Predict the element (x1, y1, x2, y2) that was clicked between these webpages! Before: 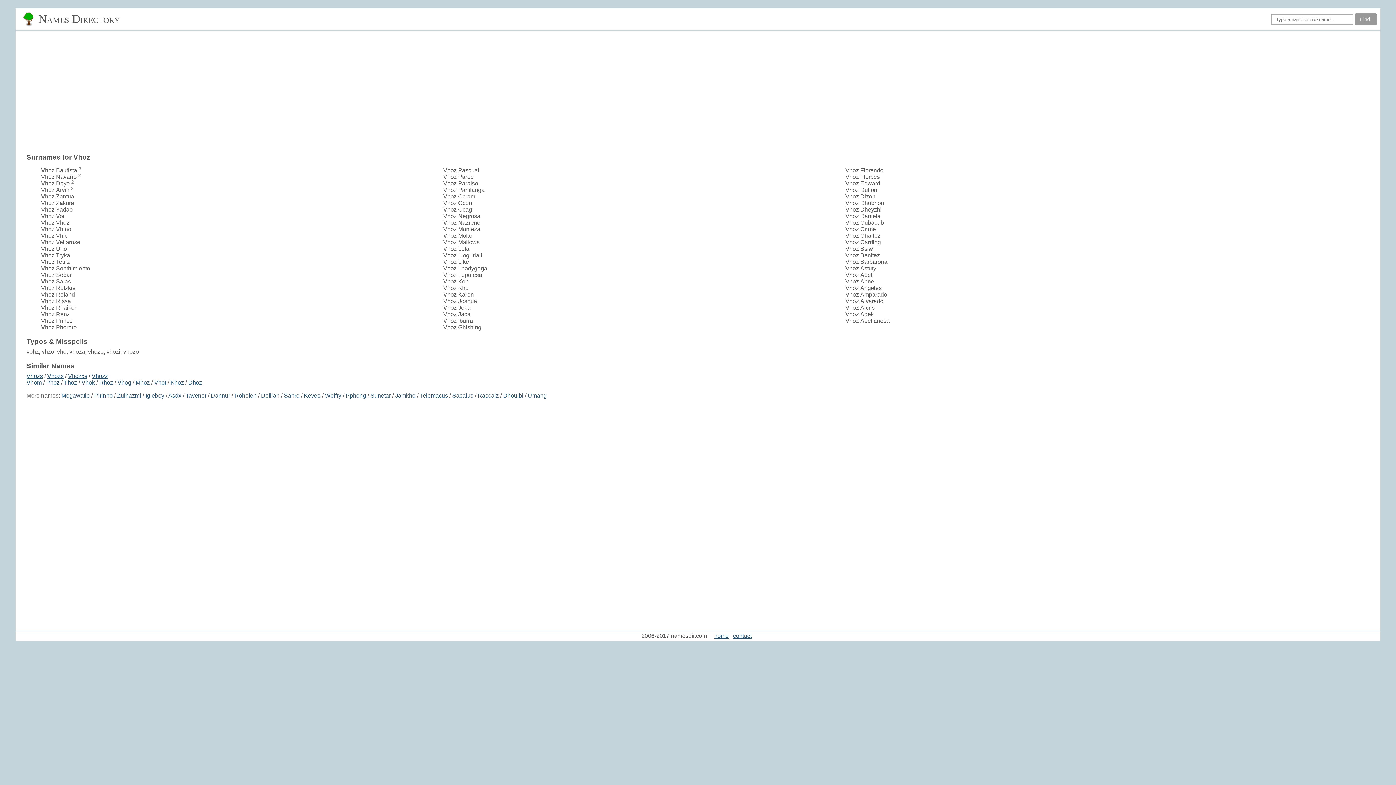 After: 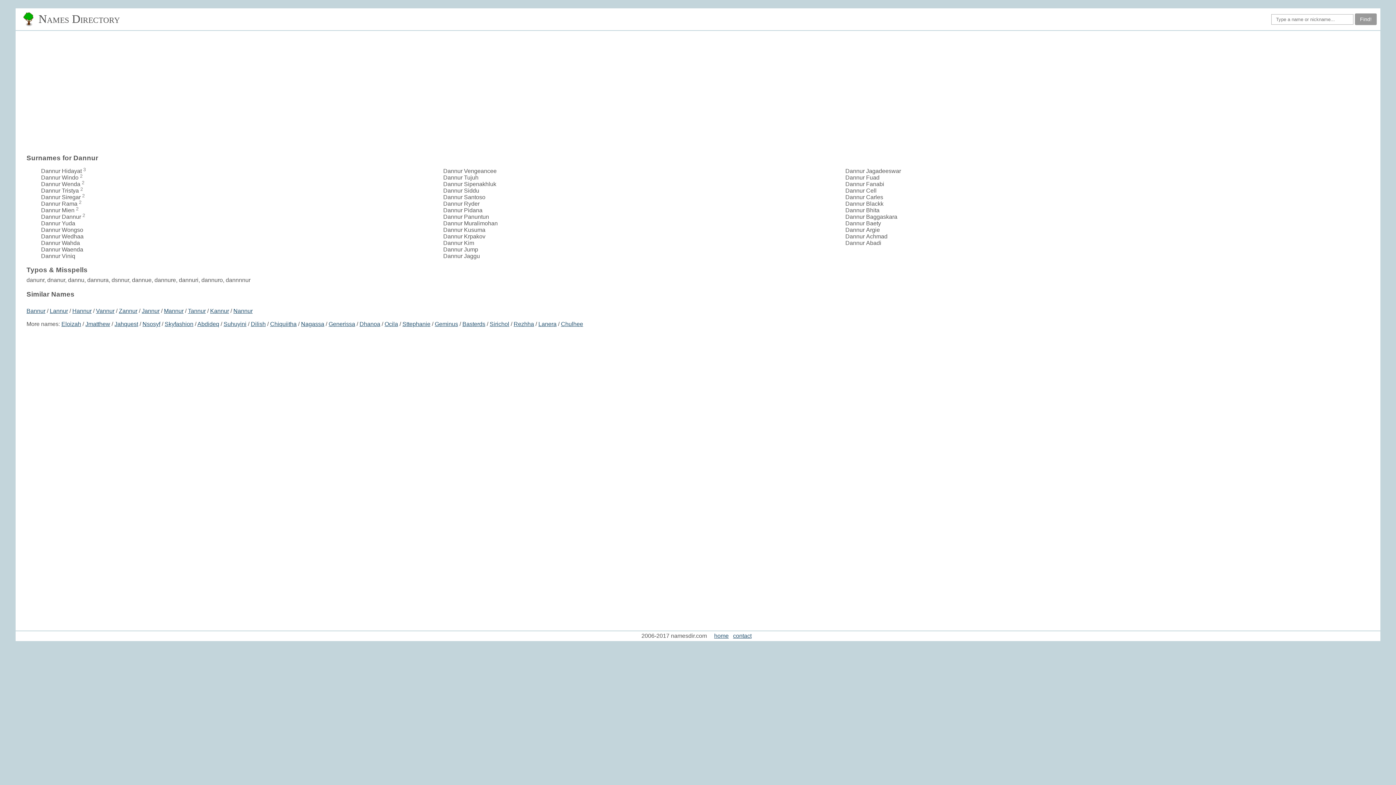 Action: label: Dannur bbox: (210, 392, 230, 398)